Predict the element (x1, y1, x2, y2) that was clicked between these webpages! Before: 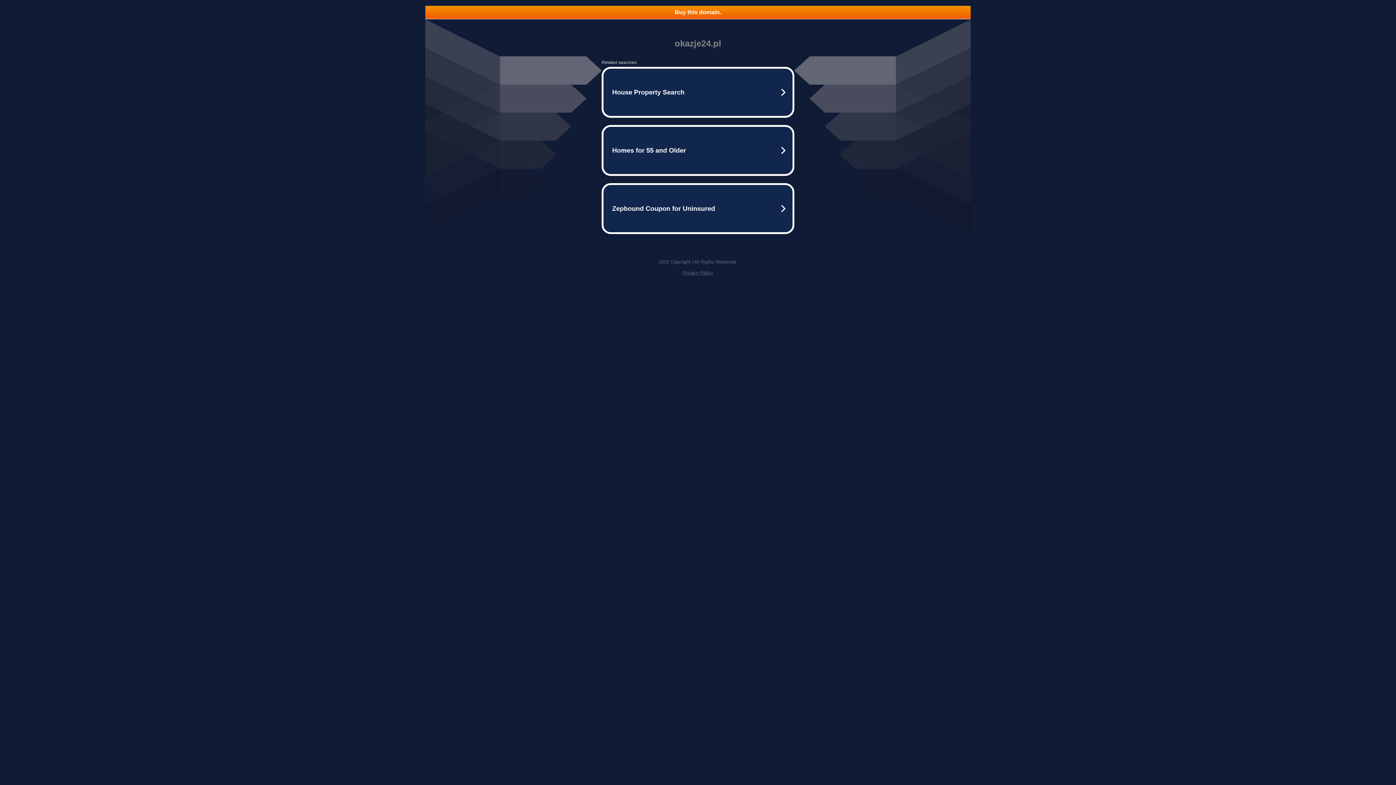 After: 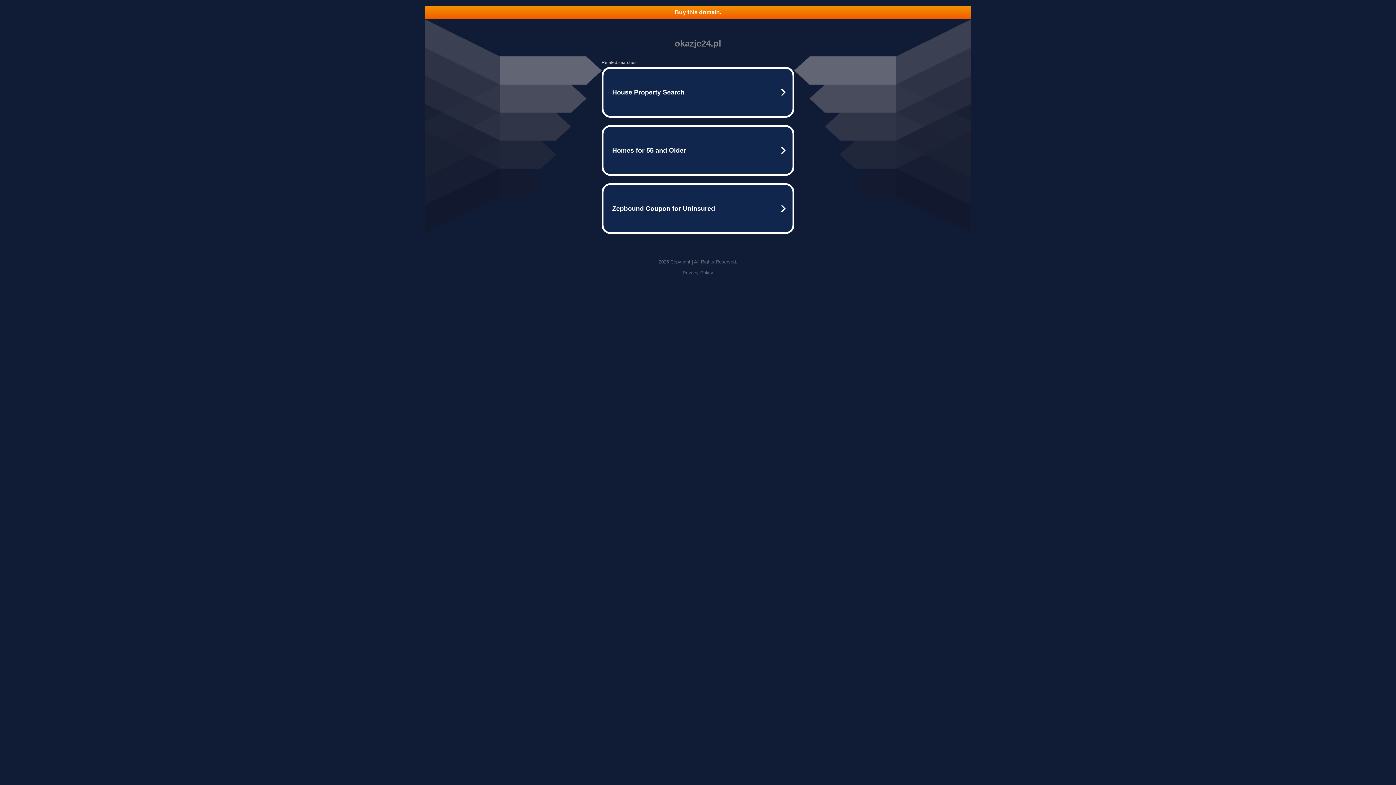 Action: label: Buy this domain. bbox: (425, 5, 970, 18)